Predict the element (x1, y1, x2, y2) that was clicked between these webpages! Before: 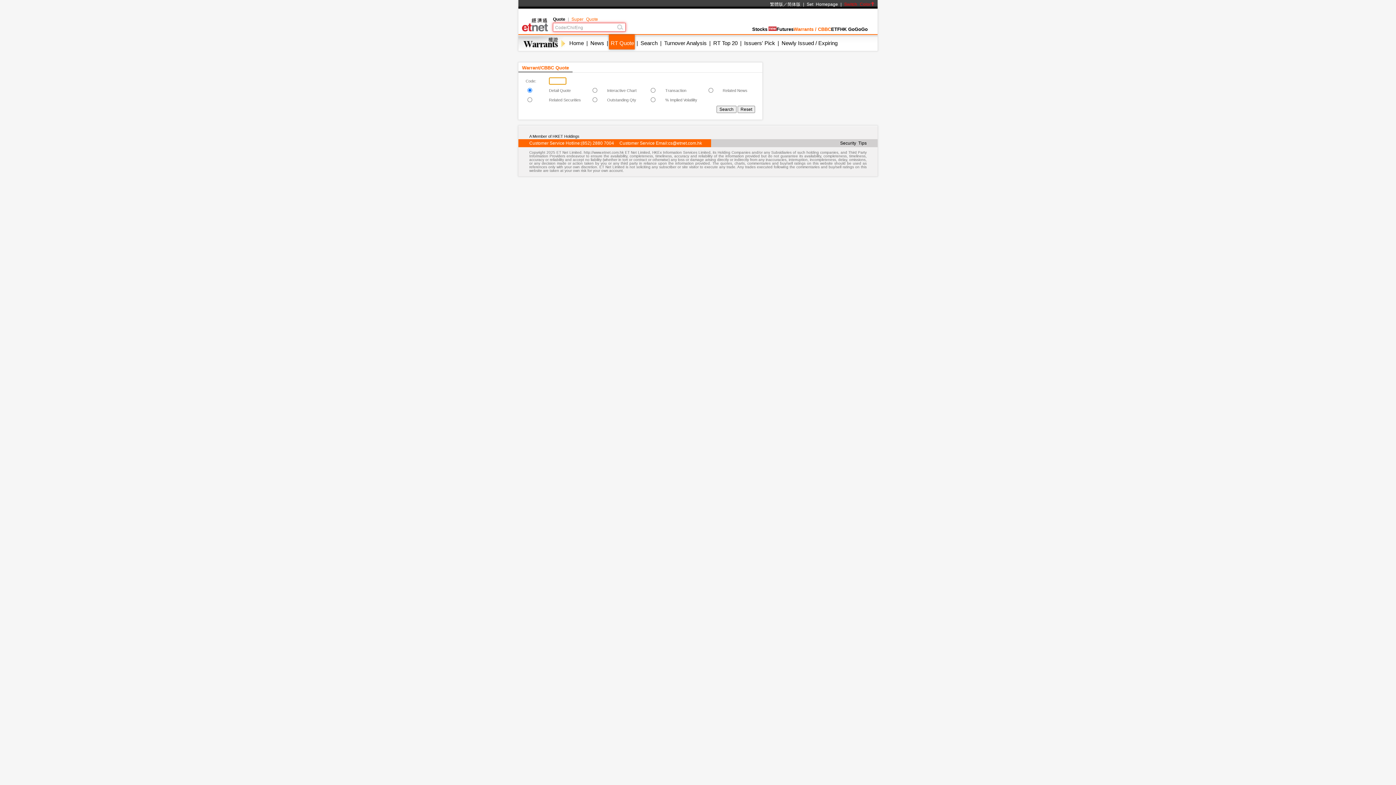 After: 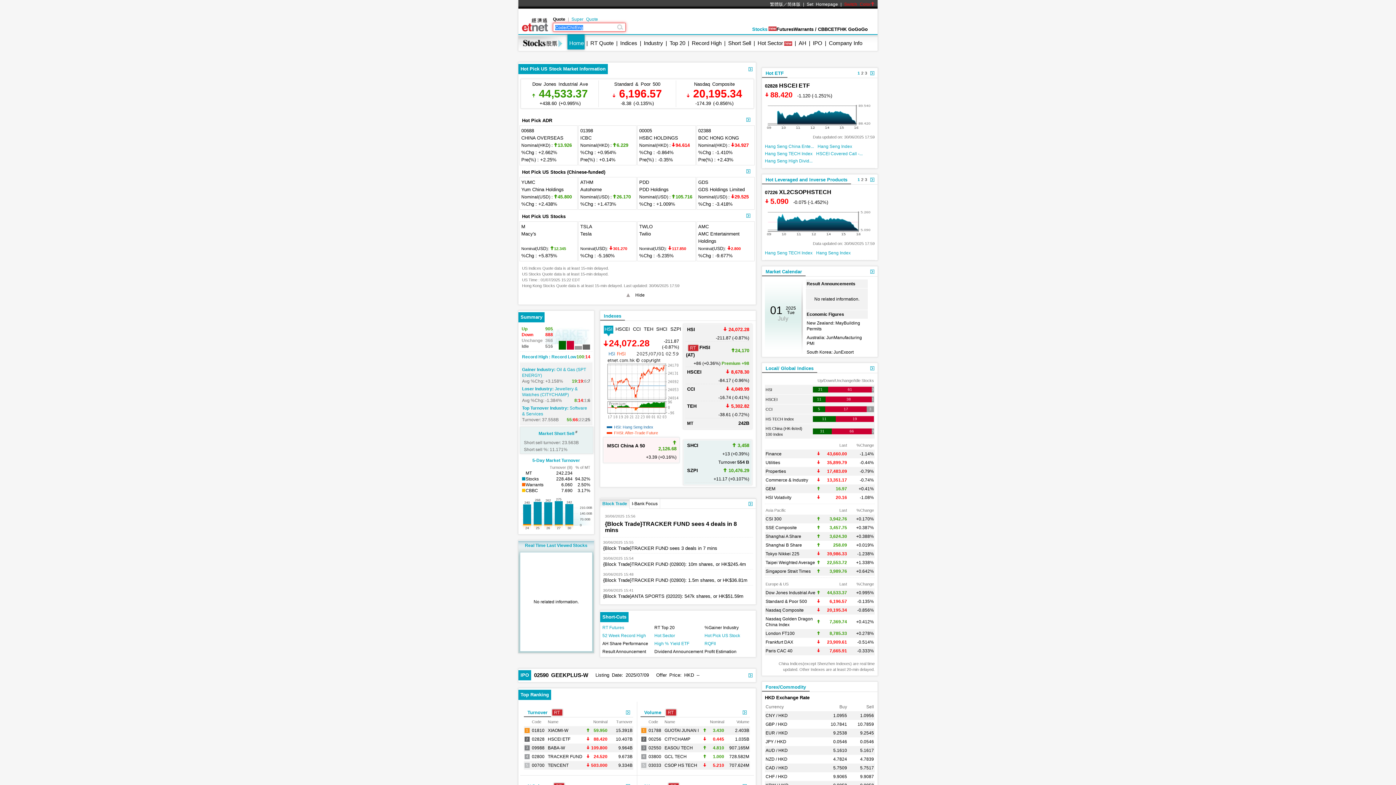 Action: label: Stocks bbox: (752, 26, 776, 32)